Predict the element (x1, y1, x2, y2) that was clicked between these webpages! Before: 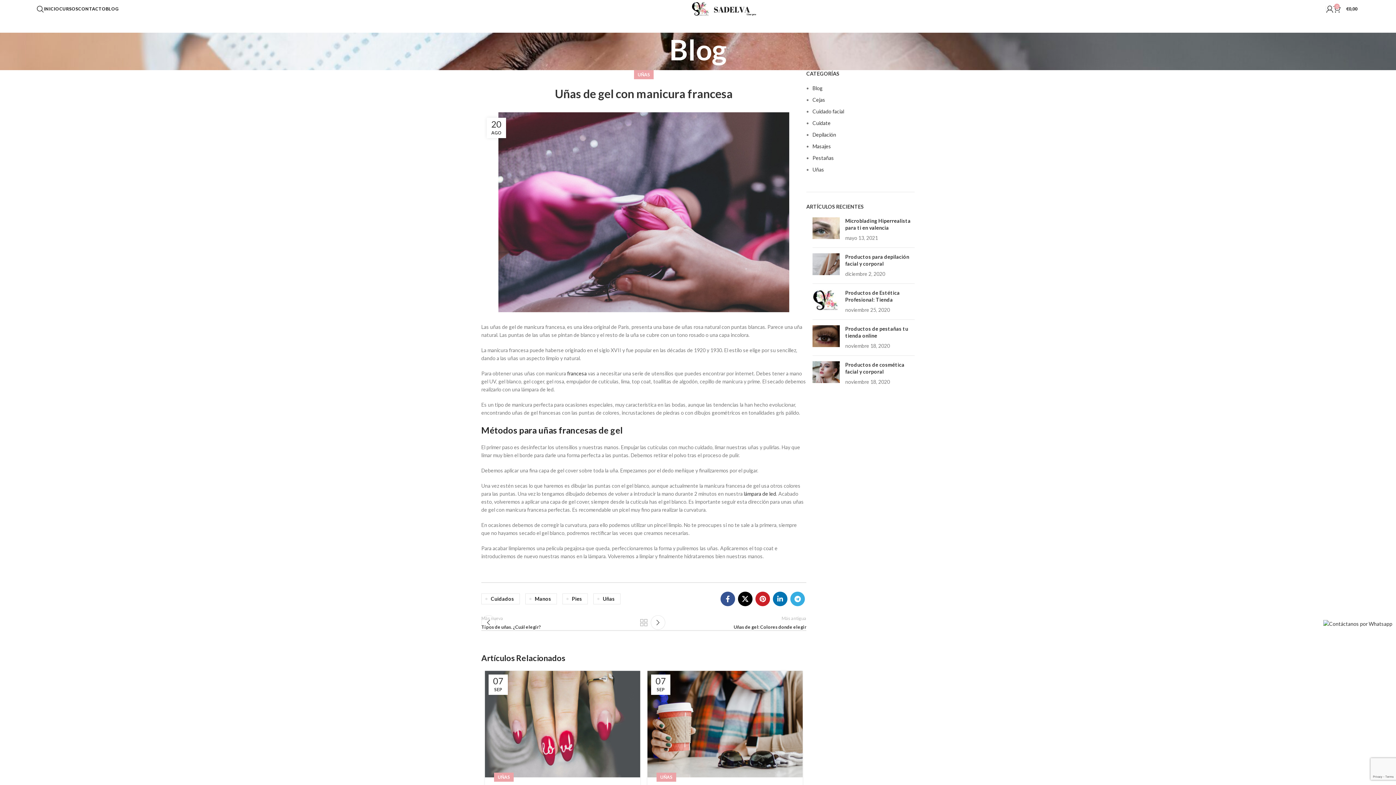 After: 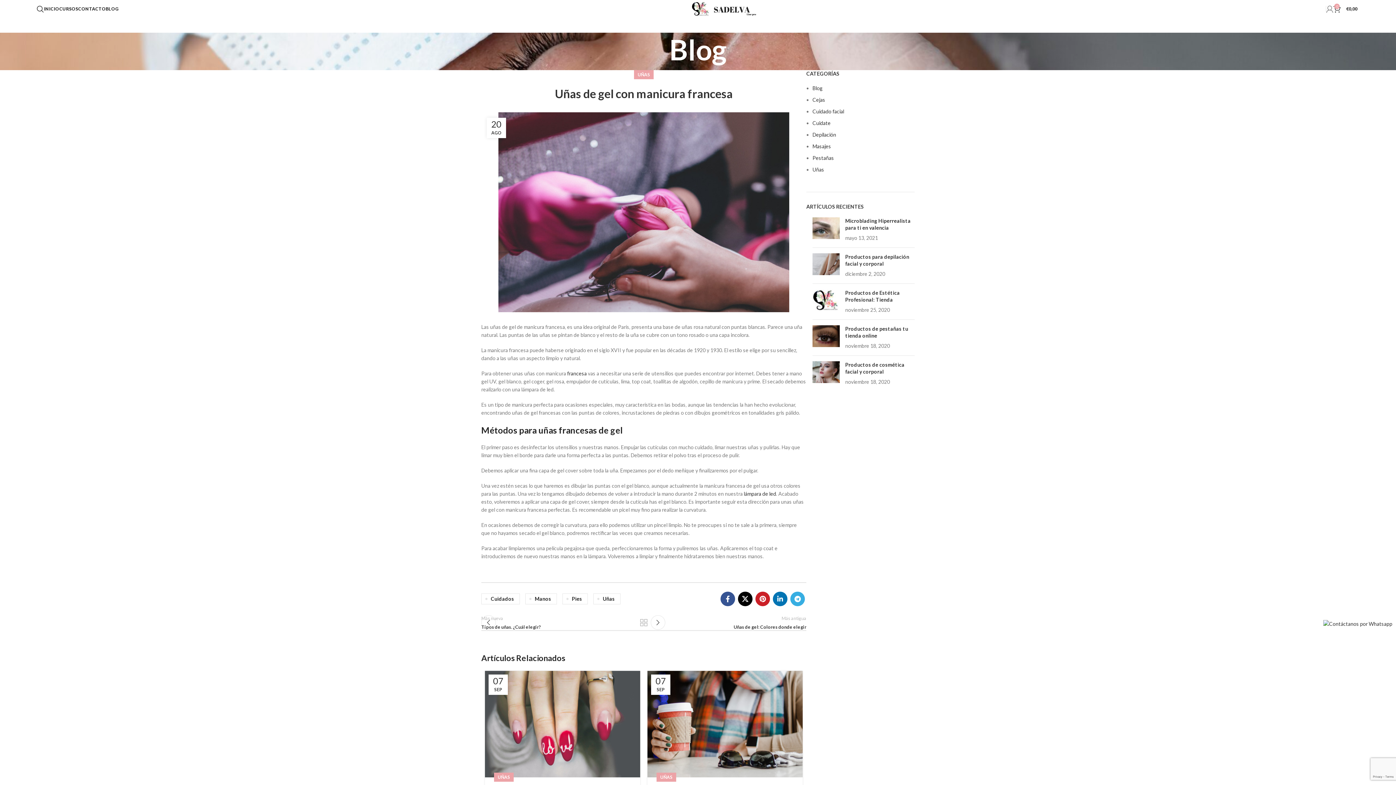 Action: bbox: (1326, 1, 1333, 16)